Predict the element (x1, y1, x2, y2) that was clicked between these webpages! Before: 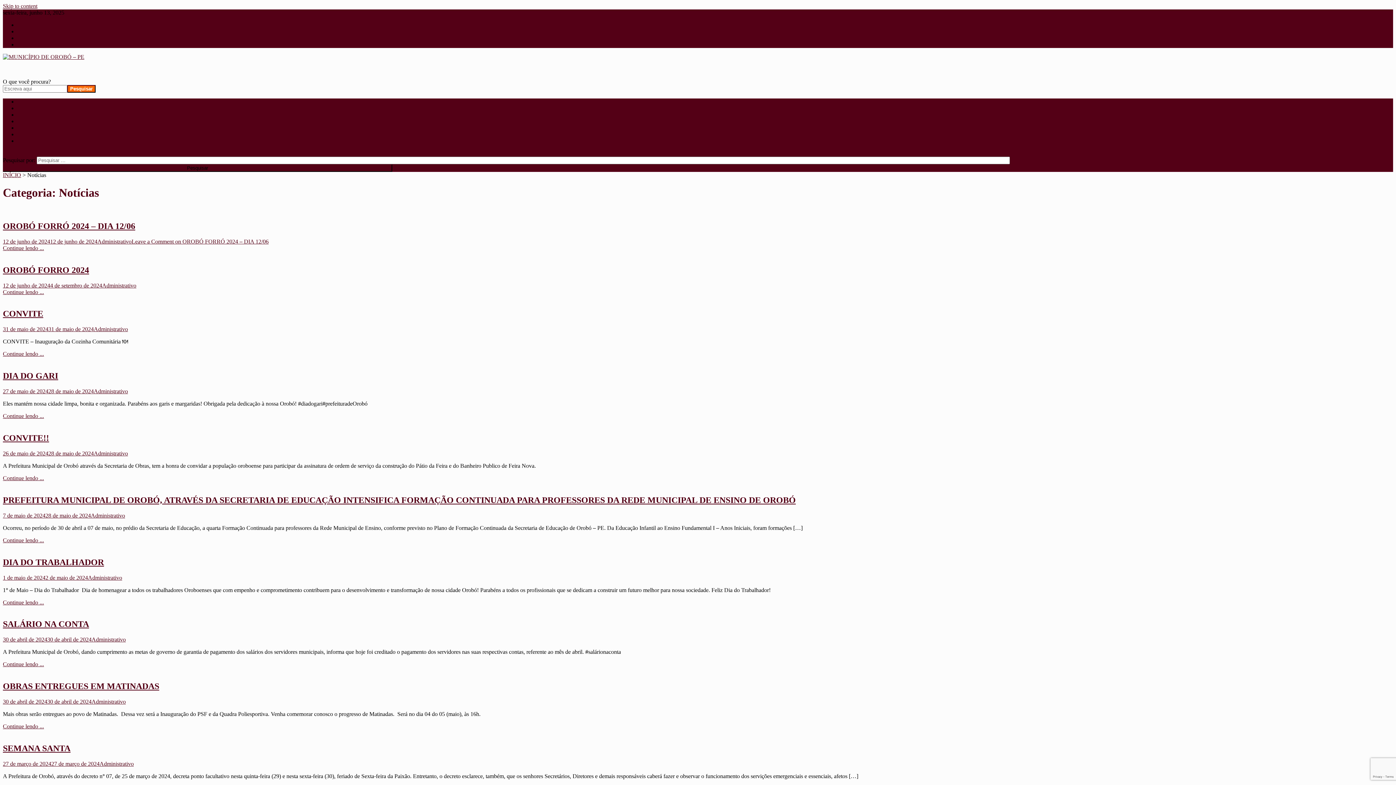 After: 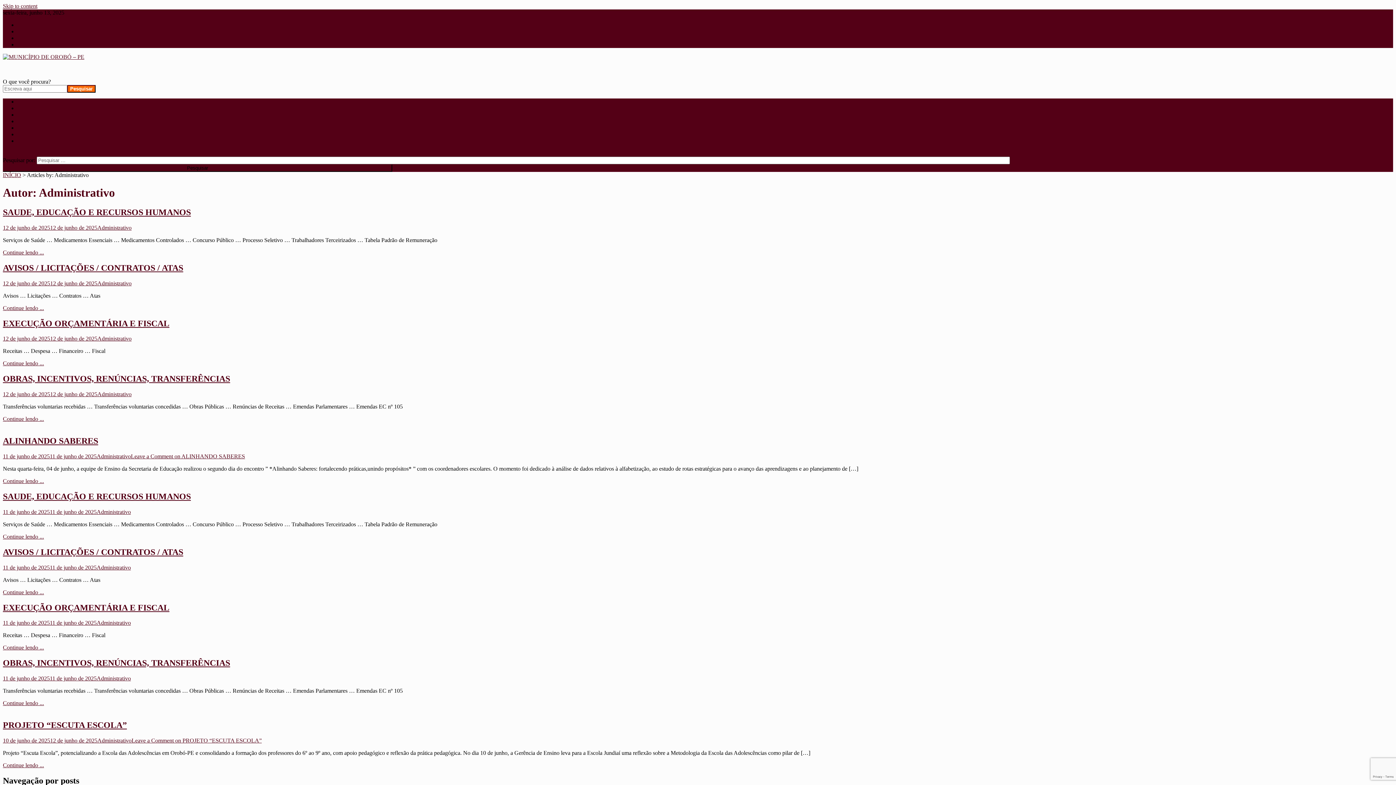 Action: label: Administrativo bbox: (91, 636, 125, 643)